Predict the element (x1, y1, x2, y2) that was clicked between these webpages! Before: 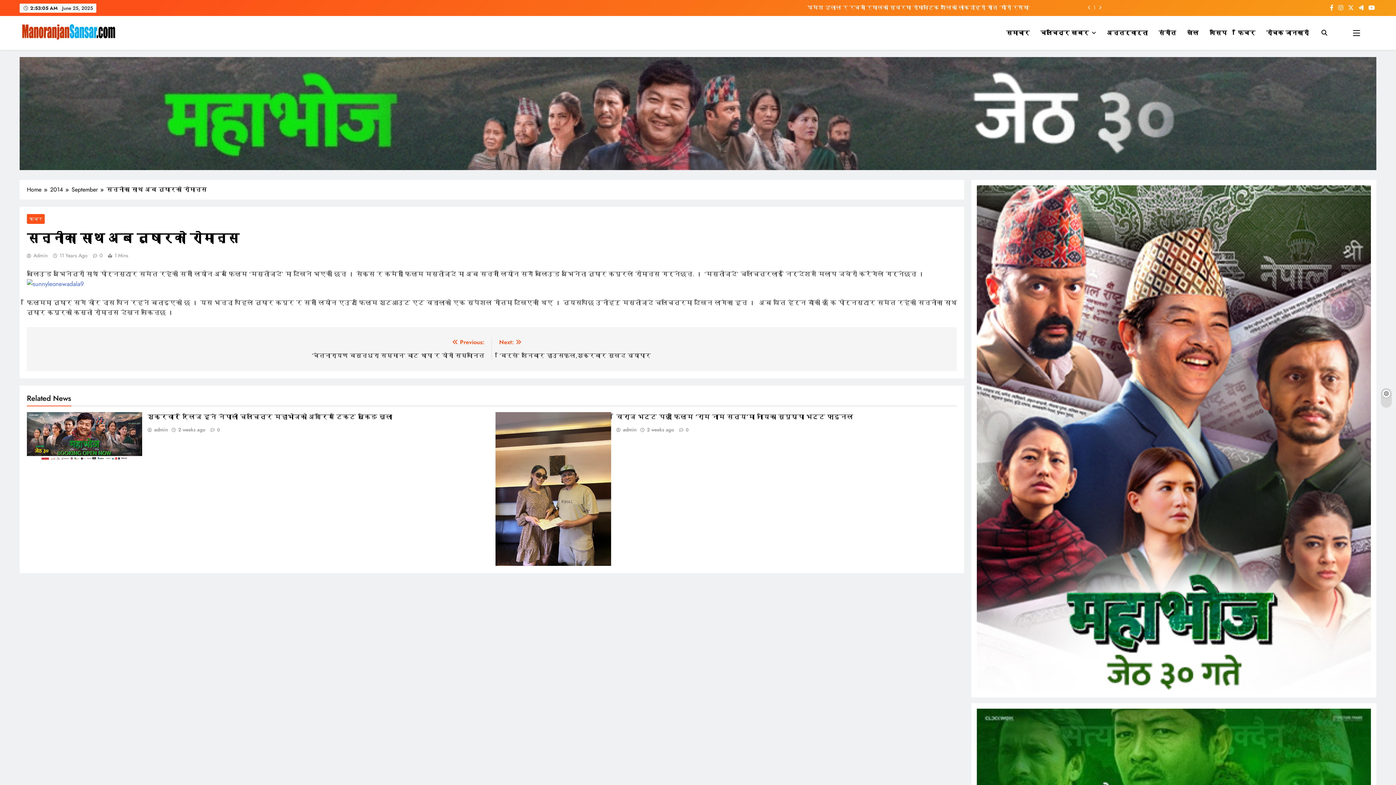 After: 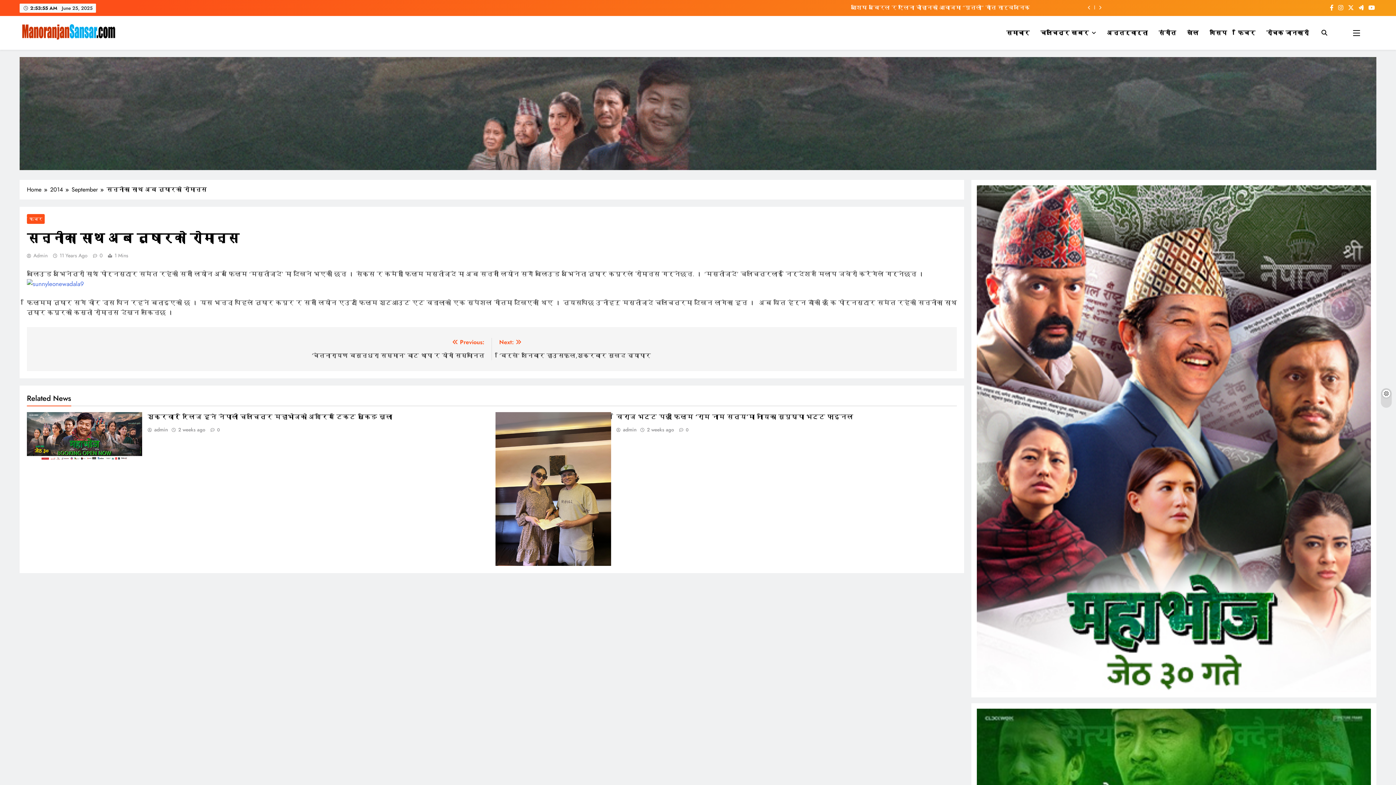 Action: bbox: (19, 164, 1376, 172)